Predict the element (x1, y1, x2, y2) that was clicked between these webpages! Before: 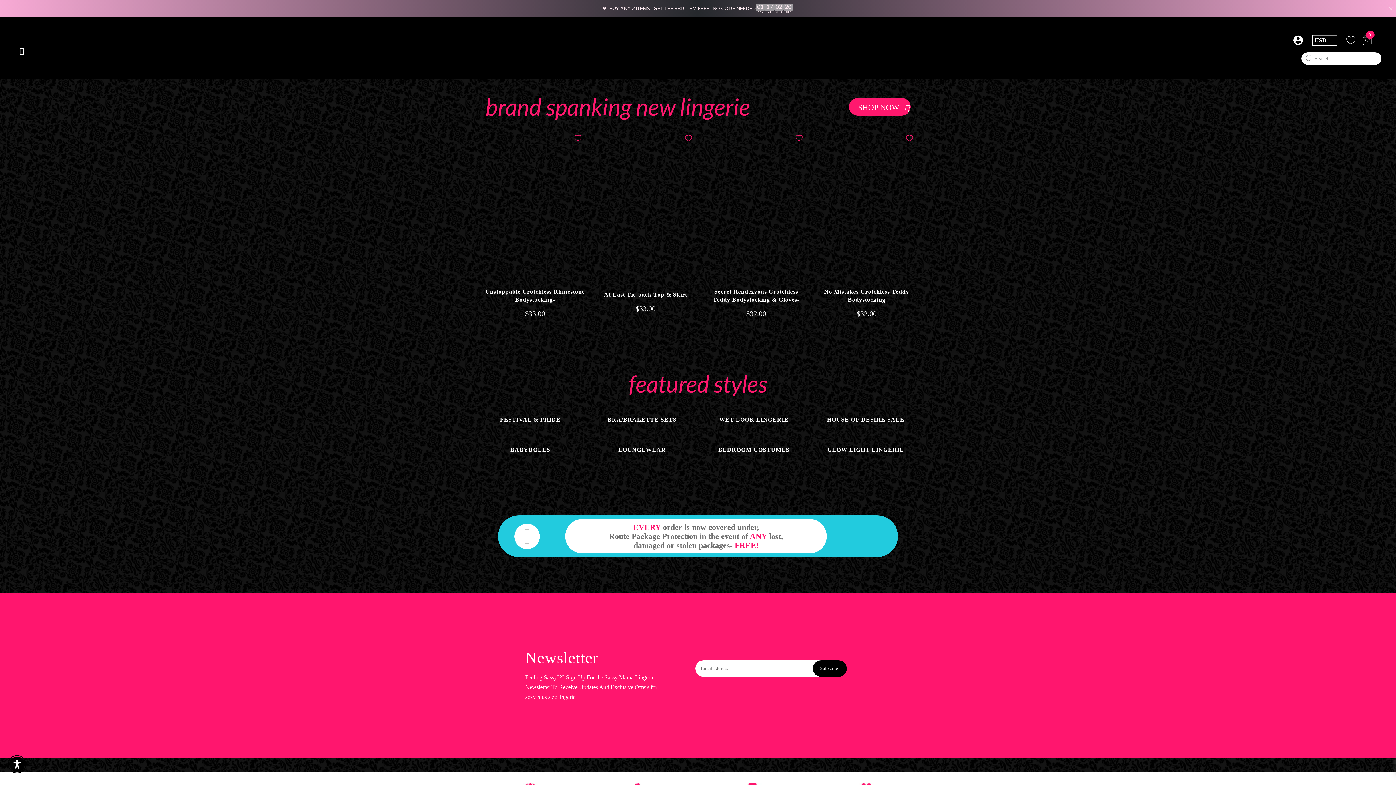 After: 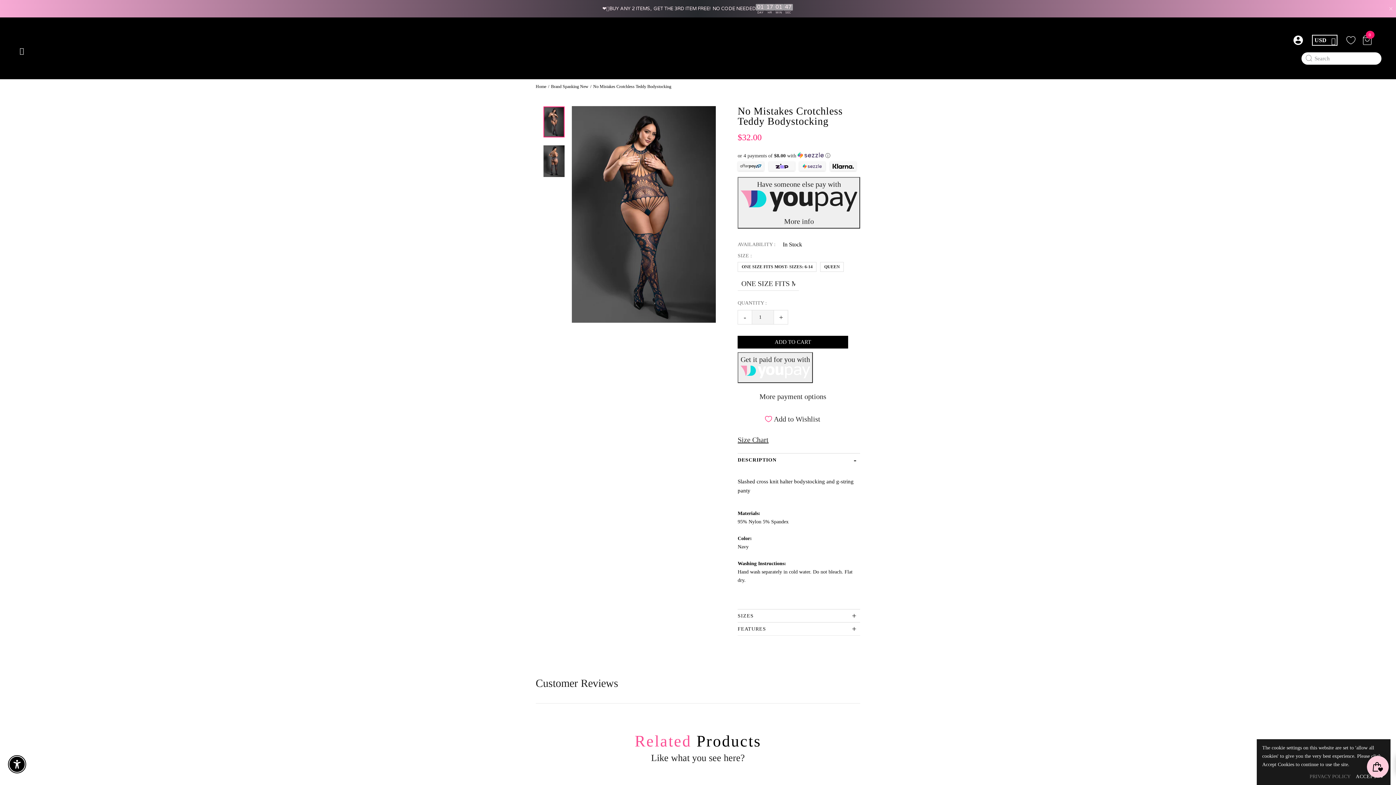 Action: label: No Mistakes Crotchless Teddy Bodystocking bbox: (817, 288, 916, 304)